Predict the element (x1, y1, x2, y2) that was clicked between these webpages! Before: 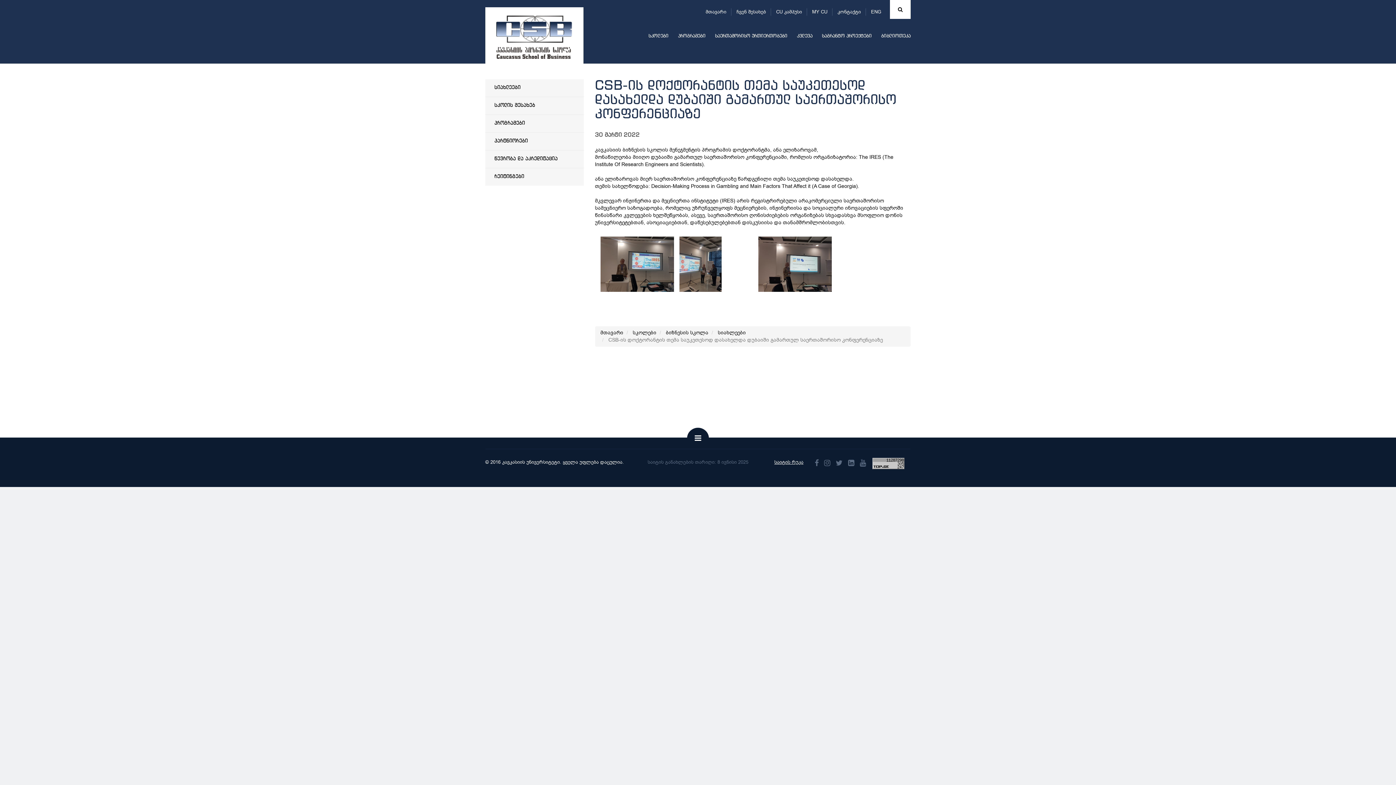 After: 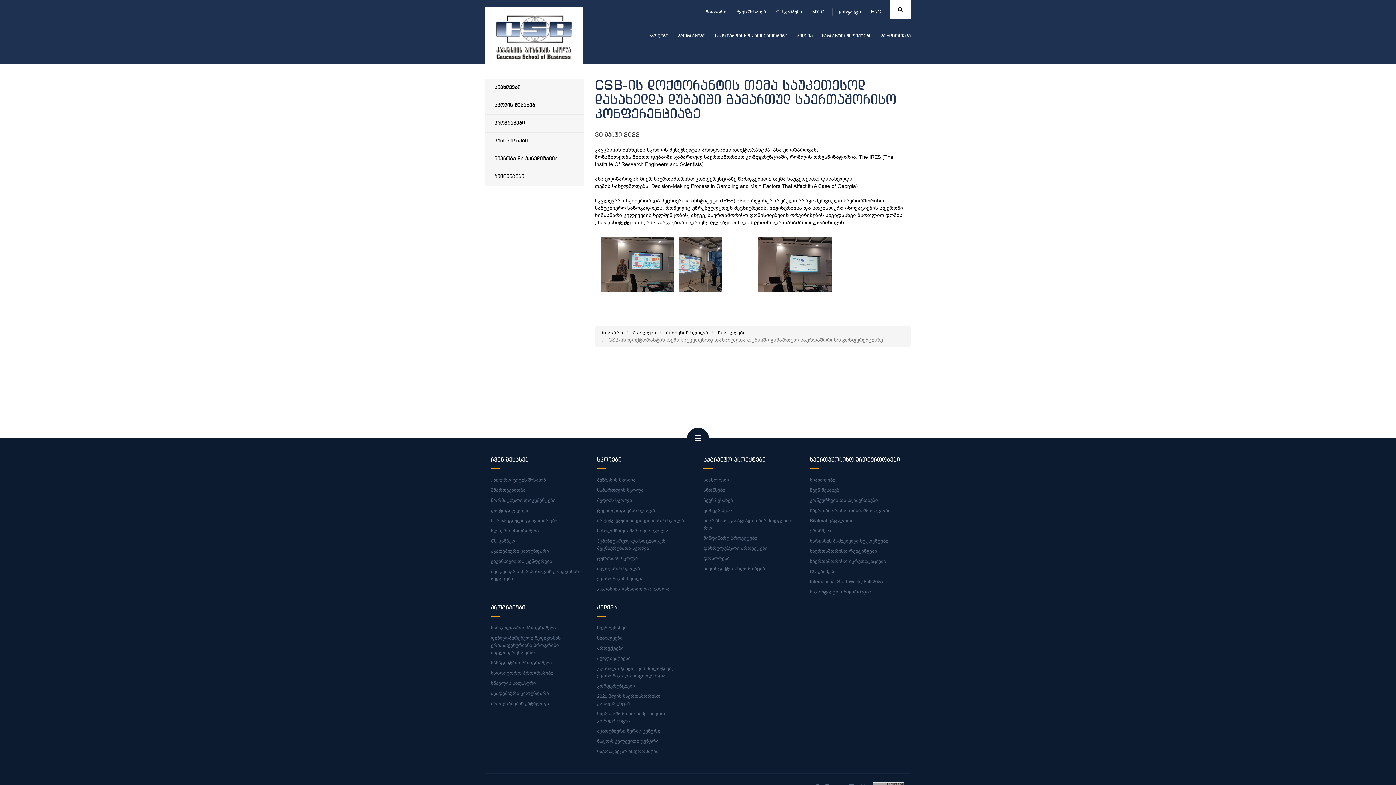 Action: bbox: (687, 428, 709, 449)